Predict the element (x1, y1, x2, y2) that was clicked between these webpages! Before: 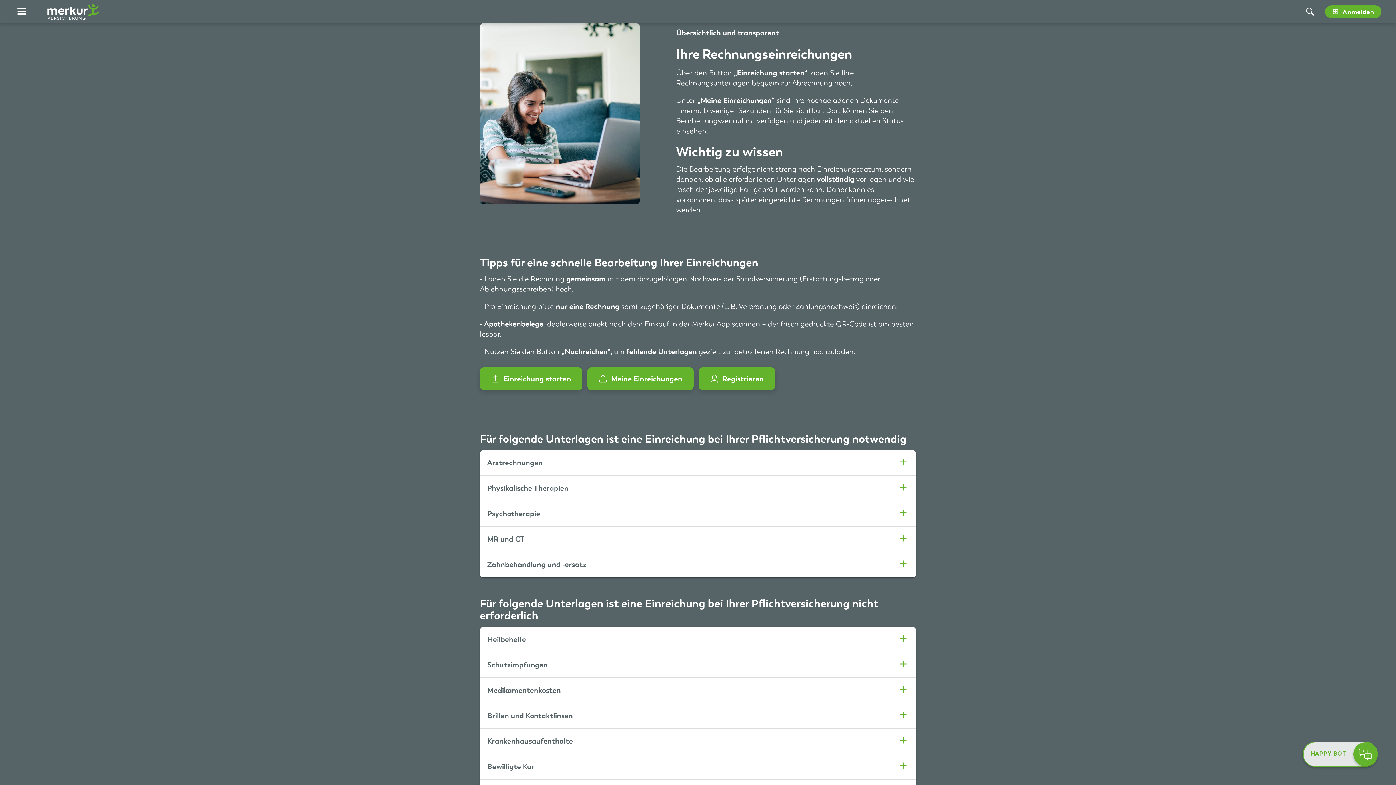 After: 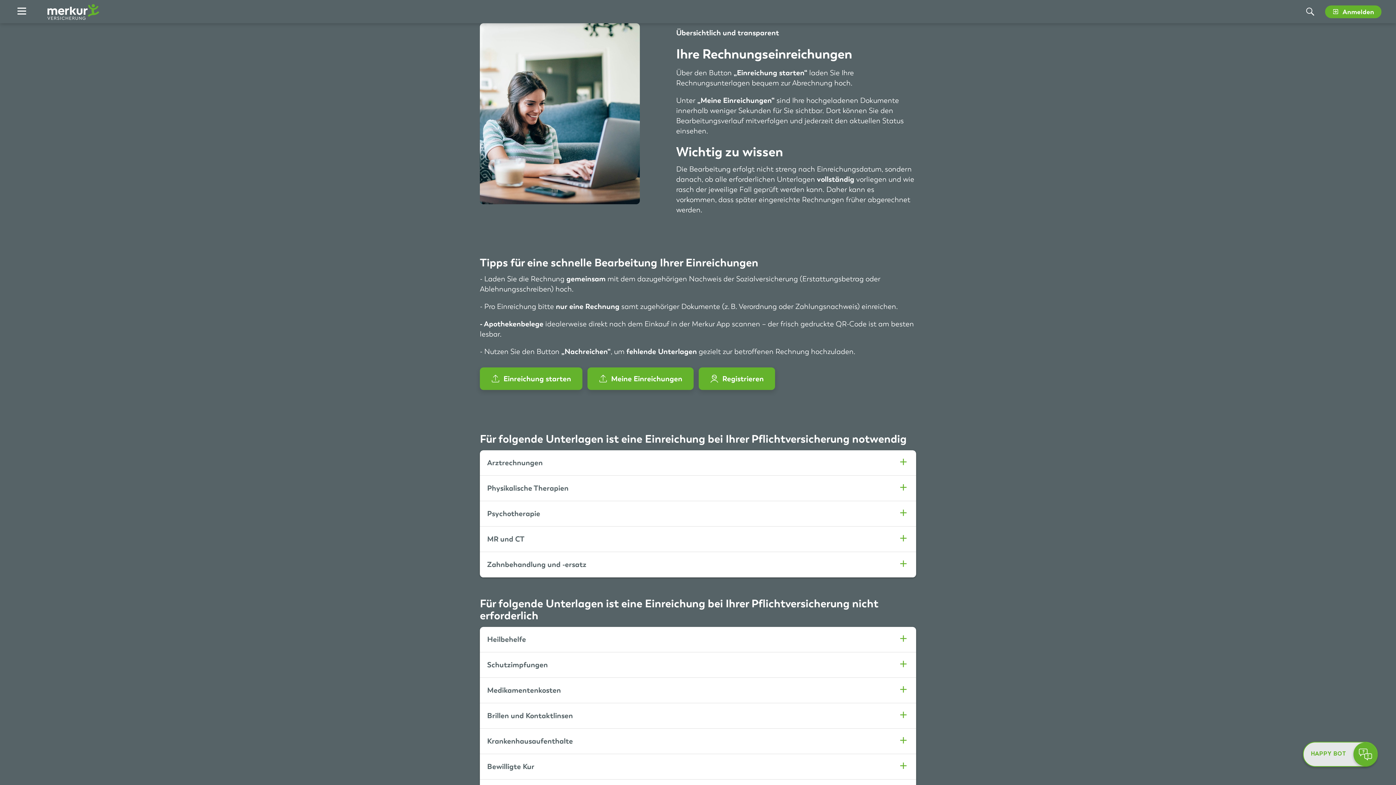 Action: label: Meine Einreichungen bbox: (587, 367, 693, 390)